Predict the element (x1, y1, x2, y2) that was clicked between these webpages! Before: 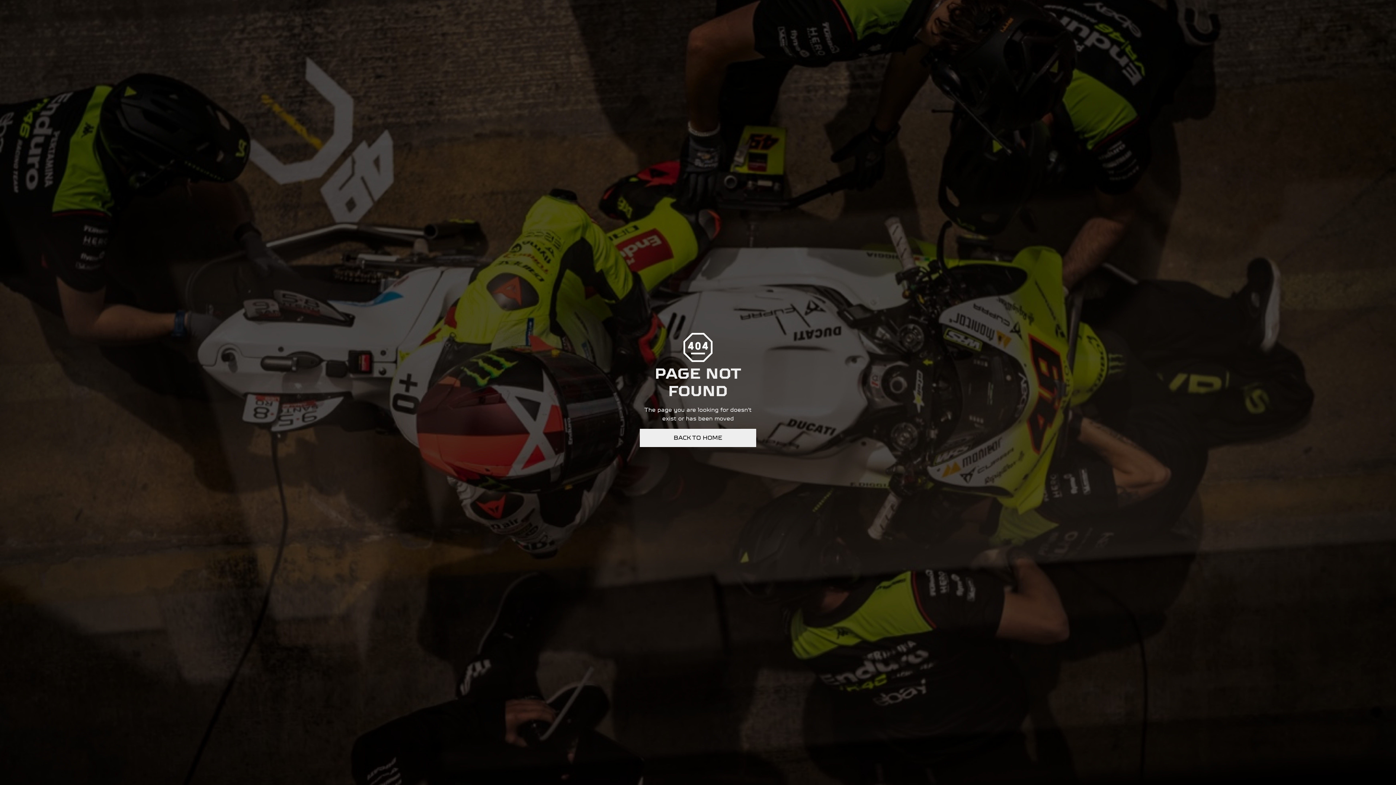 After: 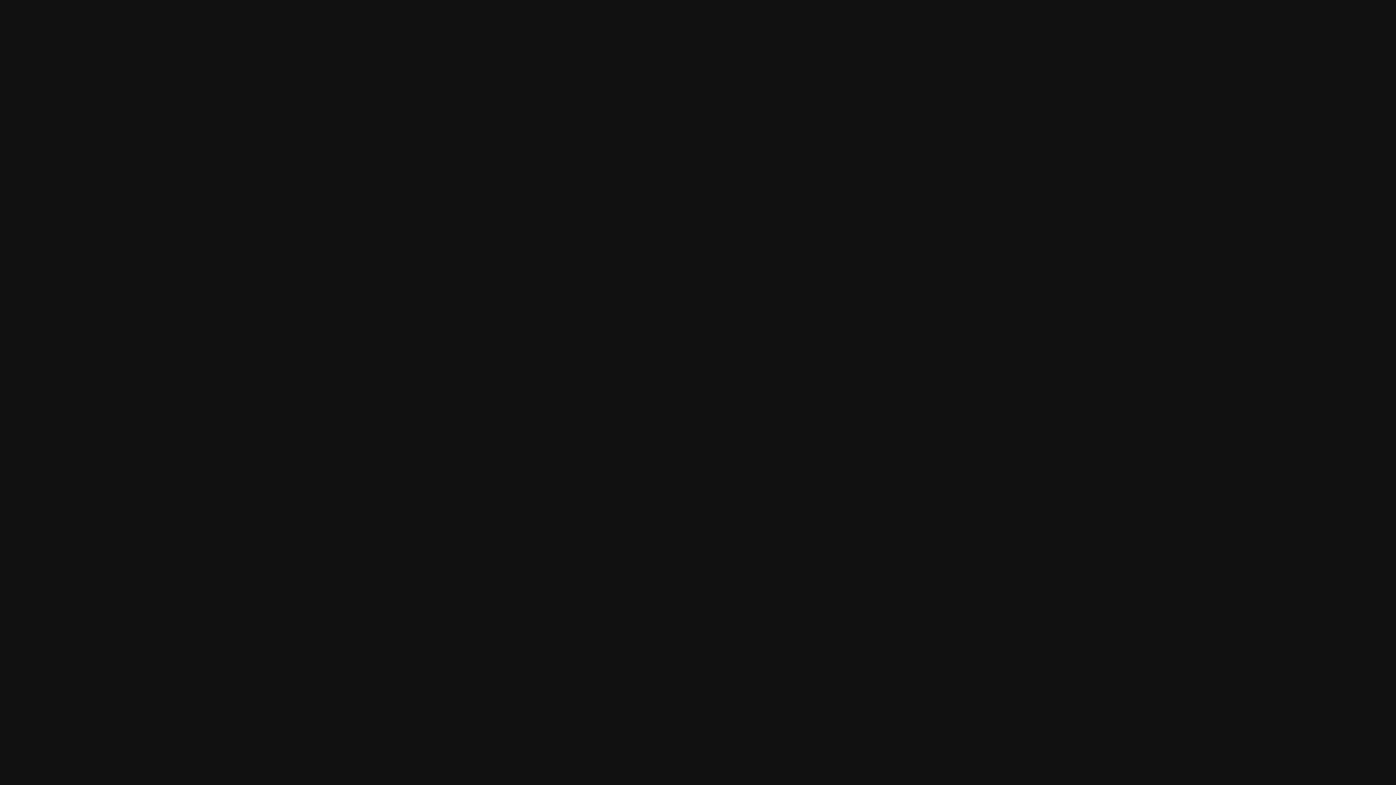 Action: bbox: (640, 428, 756, 447) label: BACK TO HOME